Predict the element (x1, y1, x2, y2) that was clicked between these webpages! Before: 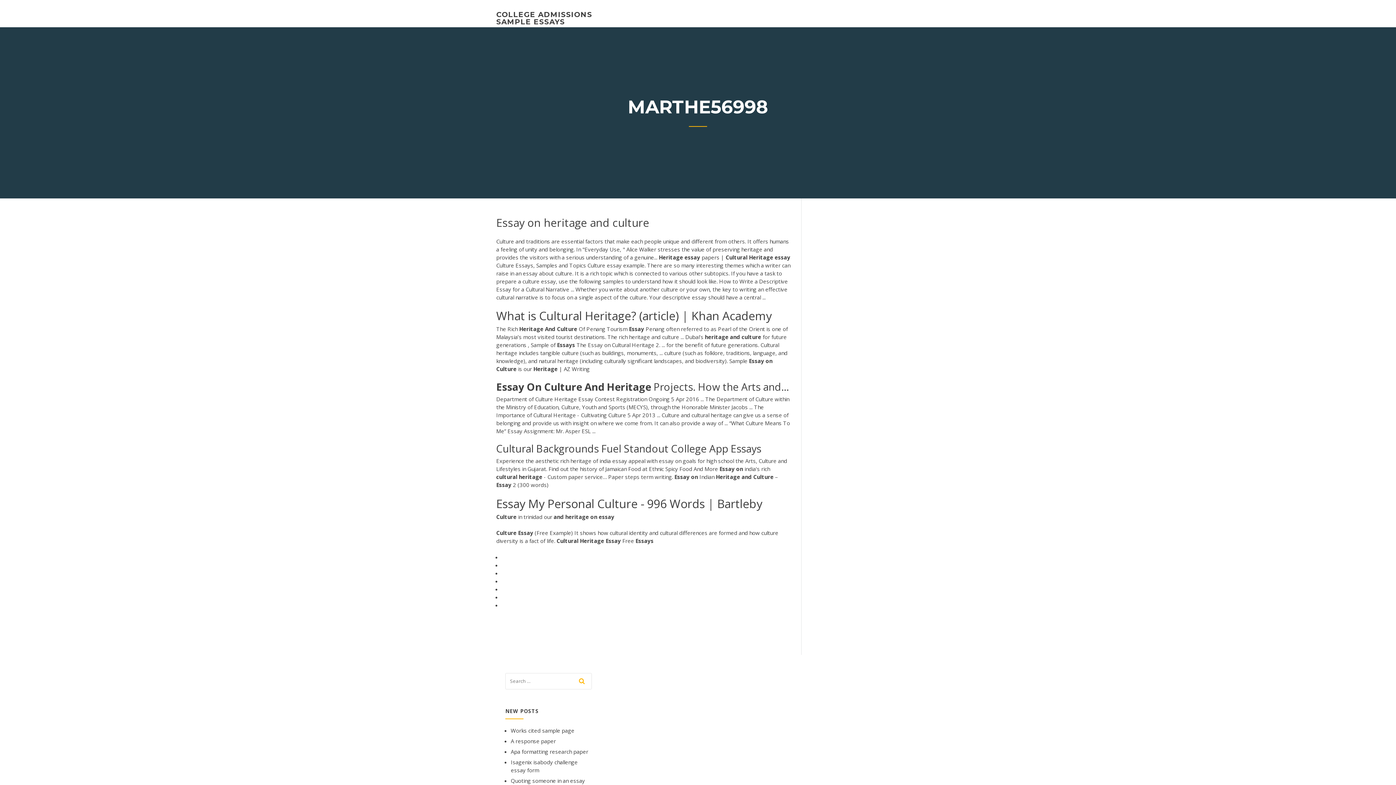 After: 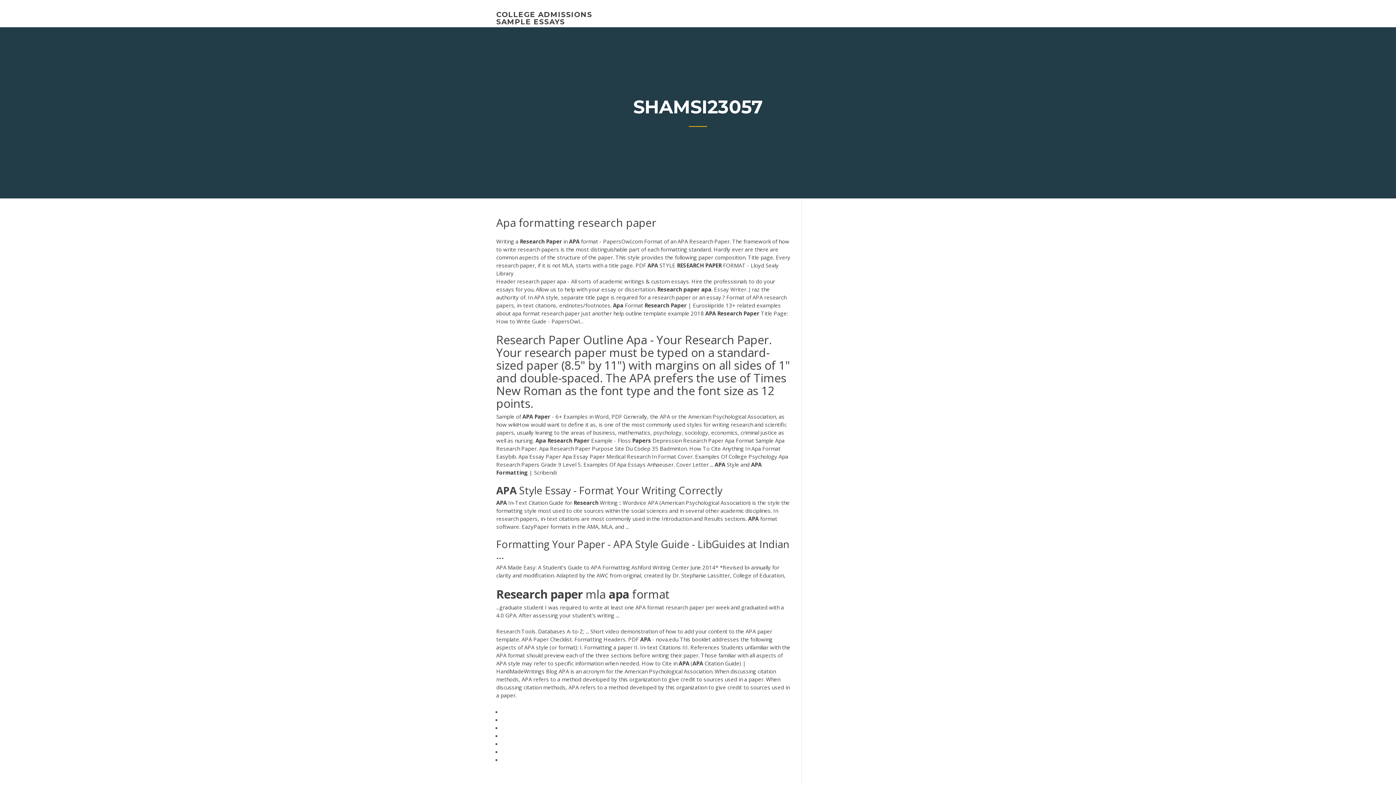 Action: bbox: (510, 748, 588, 755) label: Apa formatting research paper